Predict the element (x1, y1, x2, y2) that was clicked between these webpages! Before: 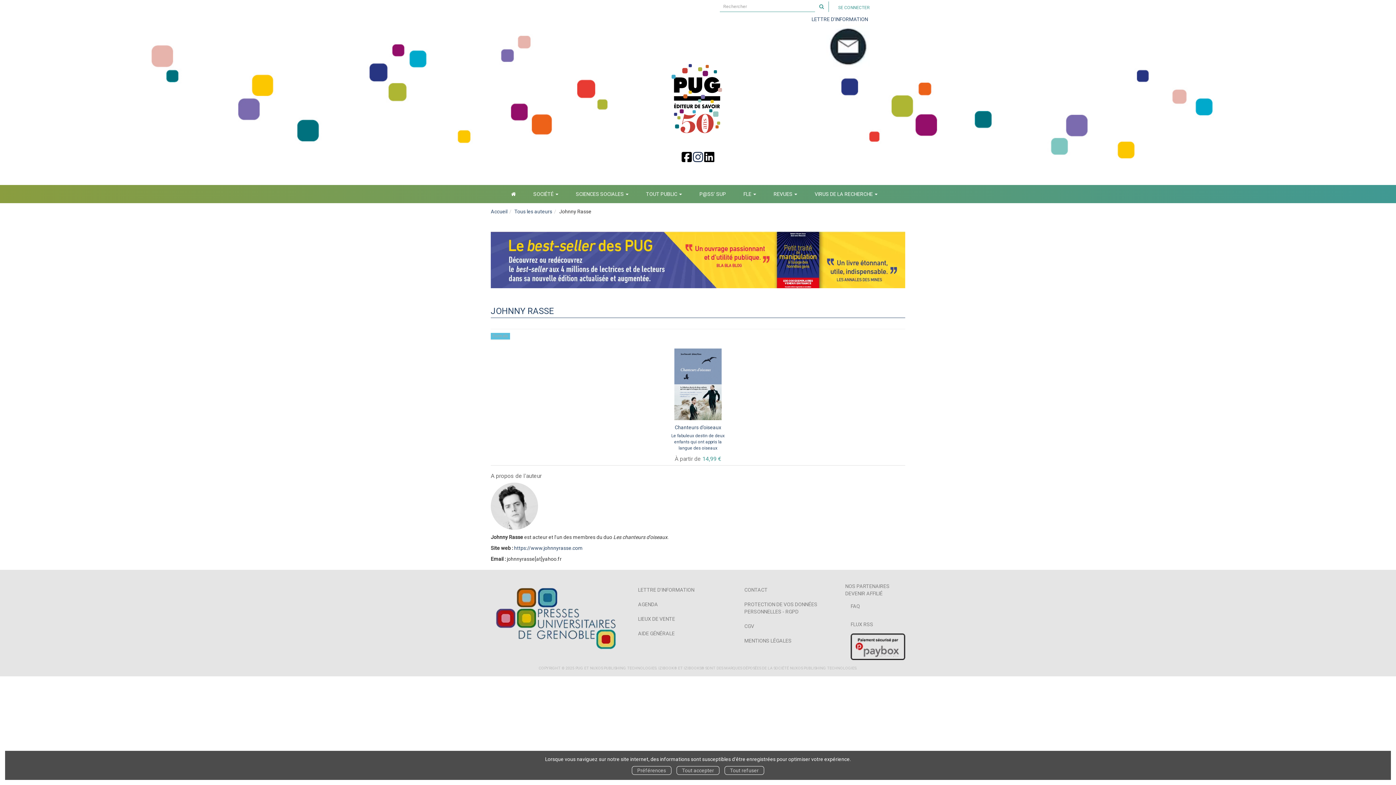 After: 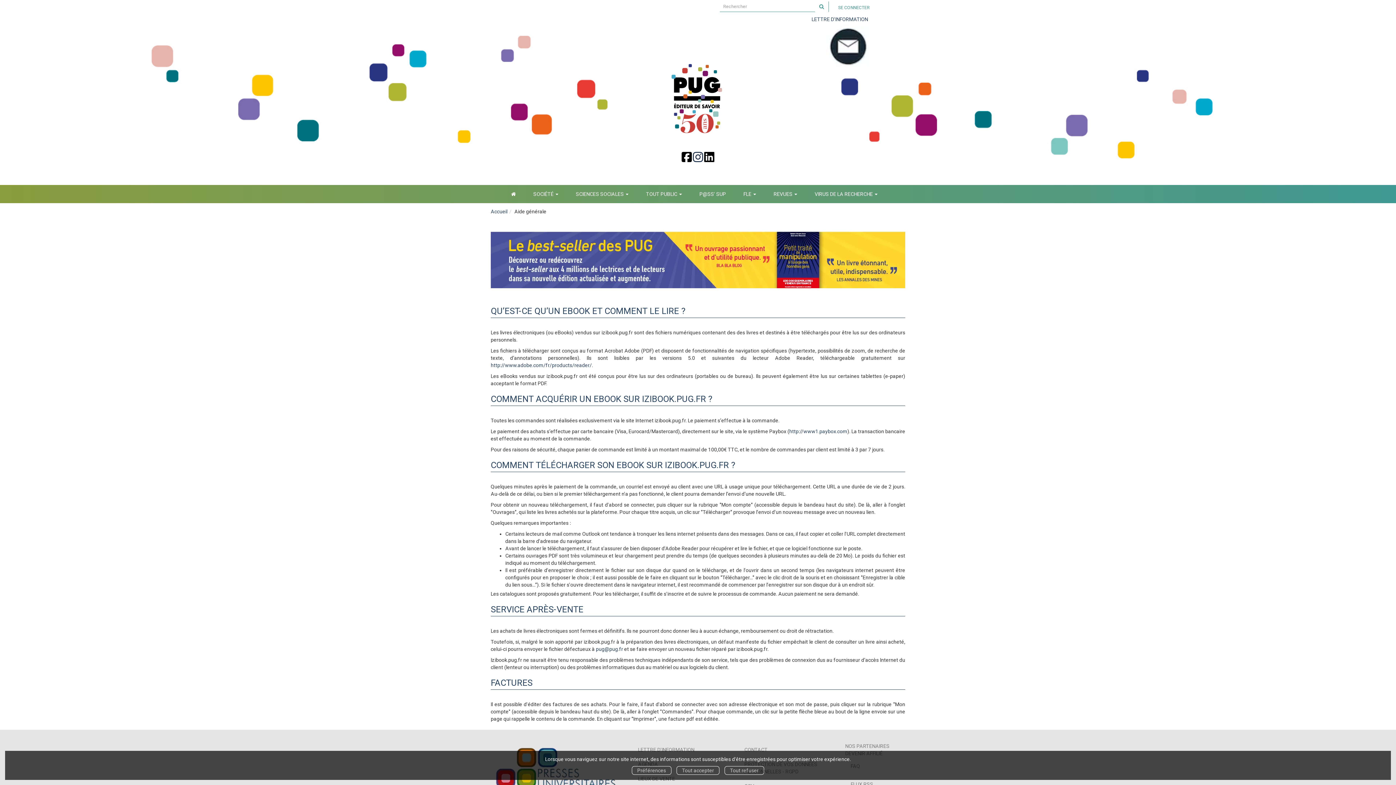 Action: label: FAQ bbox: (850, 603, 860, 609)